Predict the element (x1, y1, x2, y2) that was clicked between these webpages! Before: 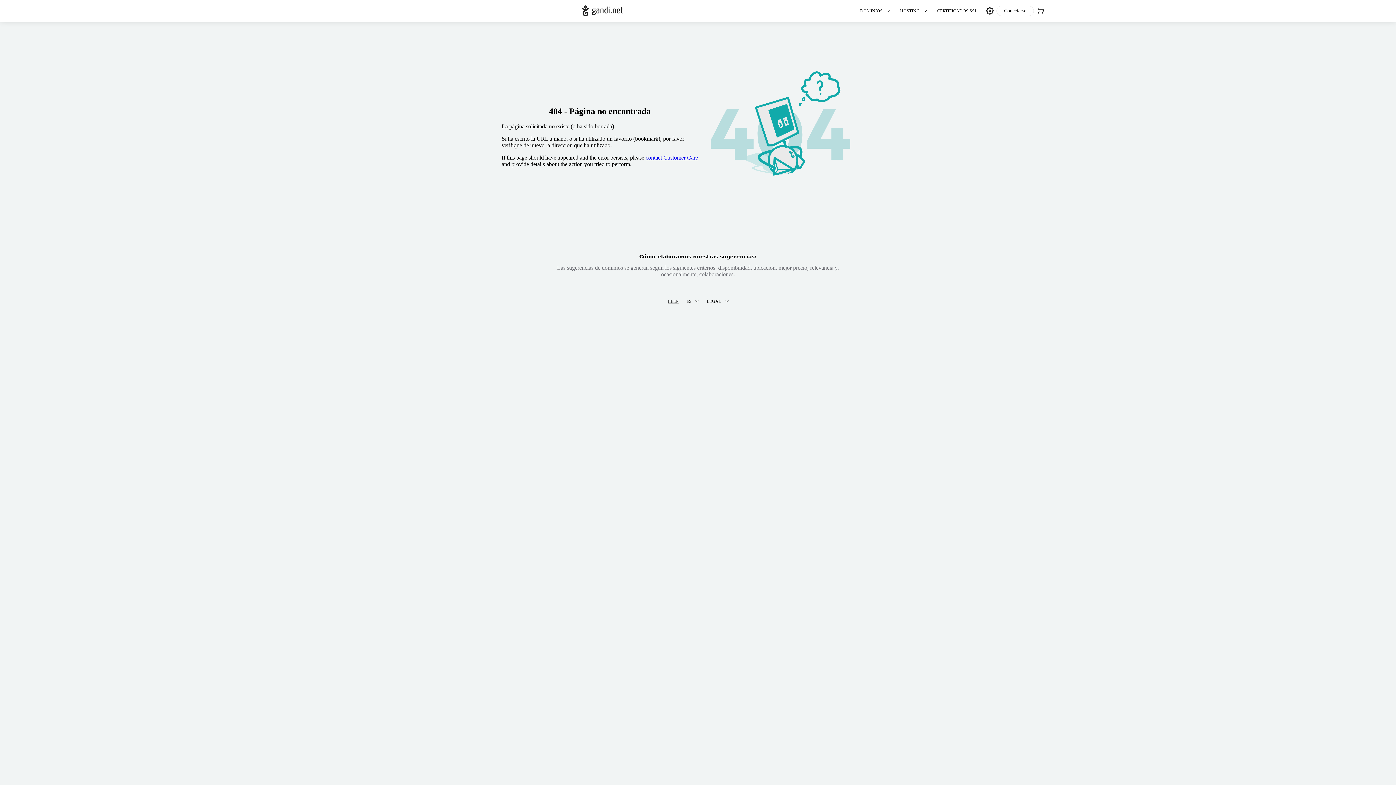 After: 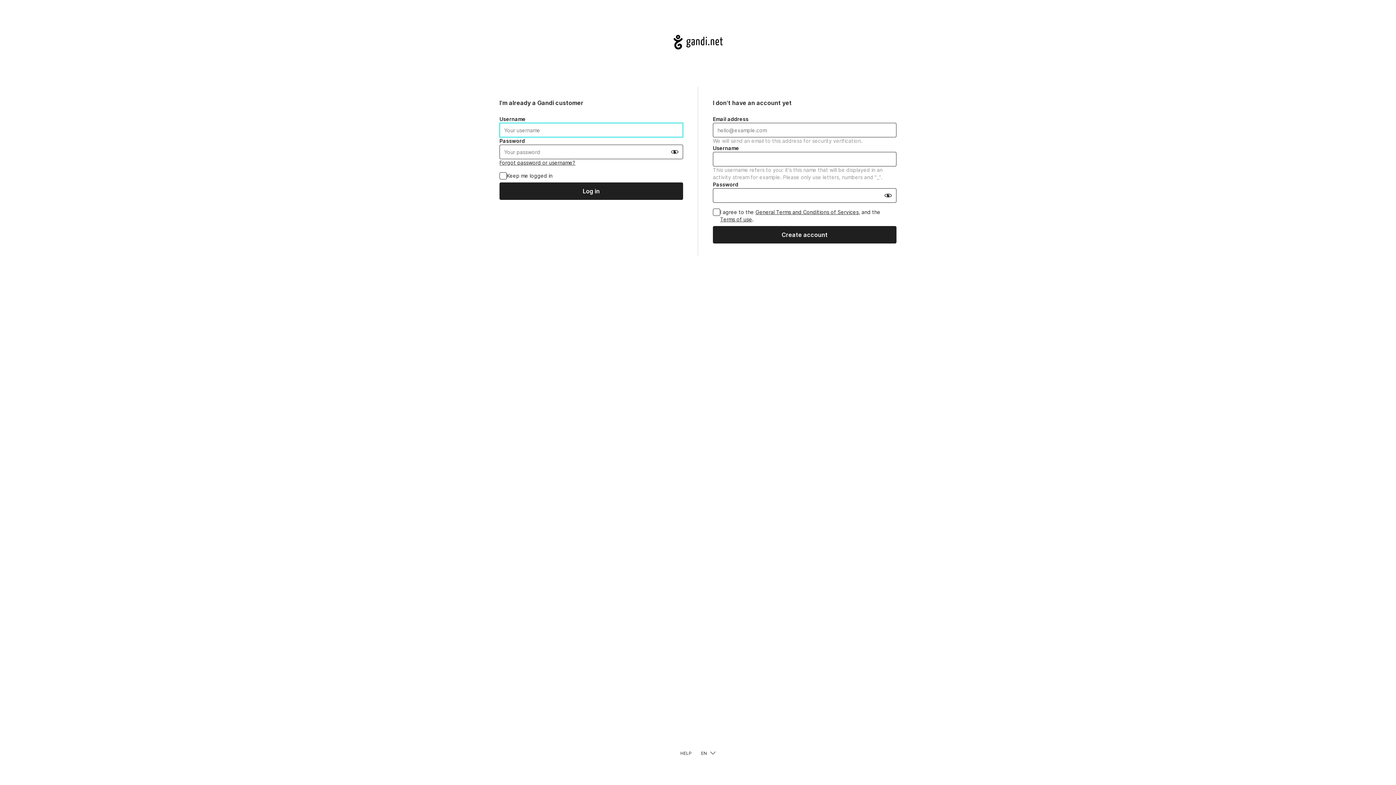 Action: label: CERTIFICADOS SSL bbox: (933, 5, 981, 16)